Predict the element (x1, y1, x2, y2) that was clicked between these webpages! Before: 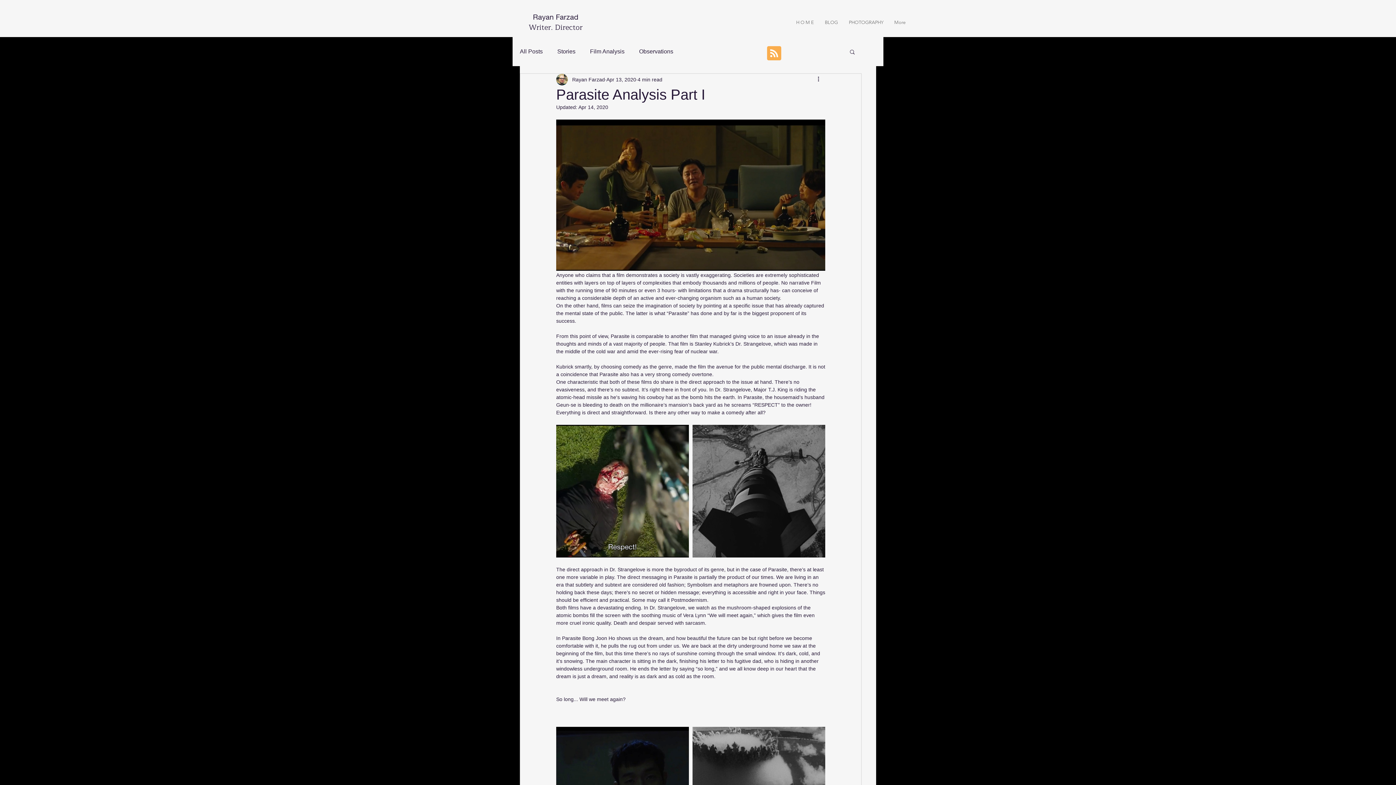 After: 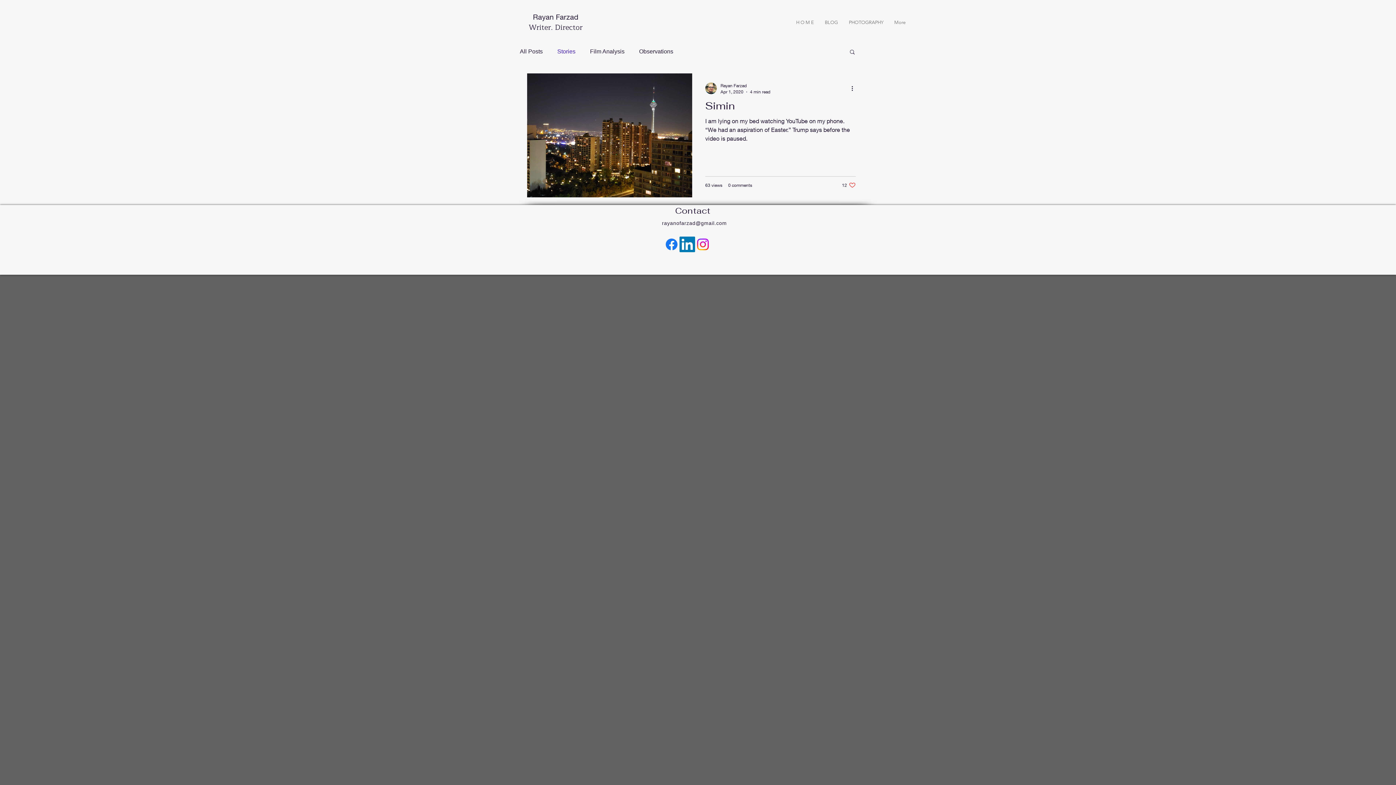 Action: label: Stories bbox: (557, 48, 575, 55)